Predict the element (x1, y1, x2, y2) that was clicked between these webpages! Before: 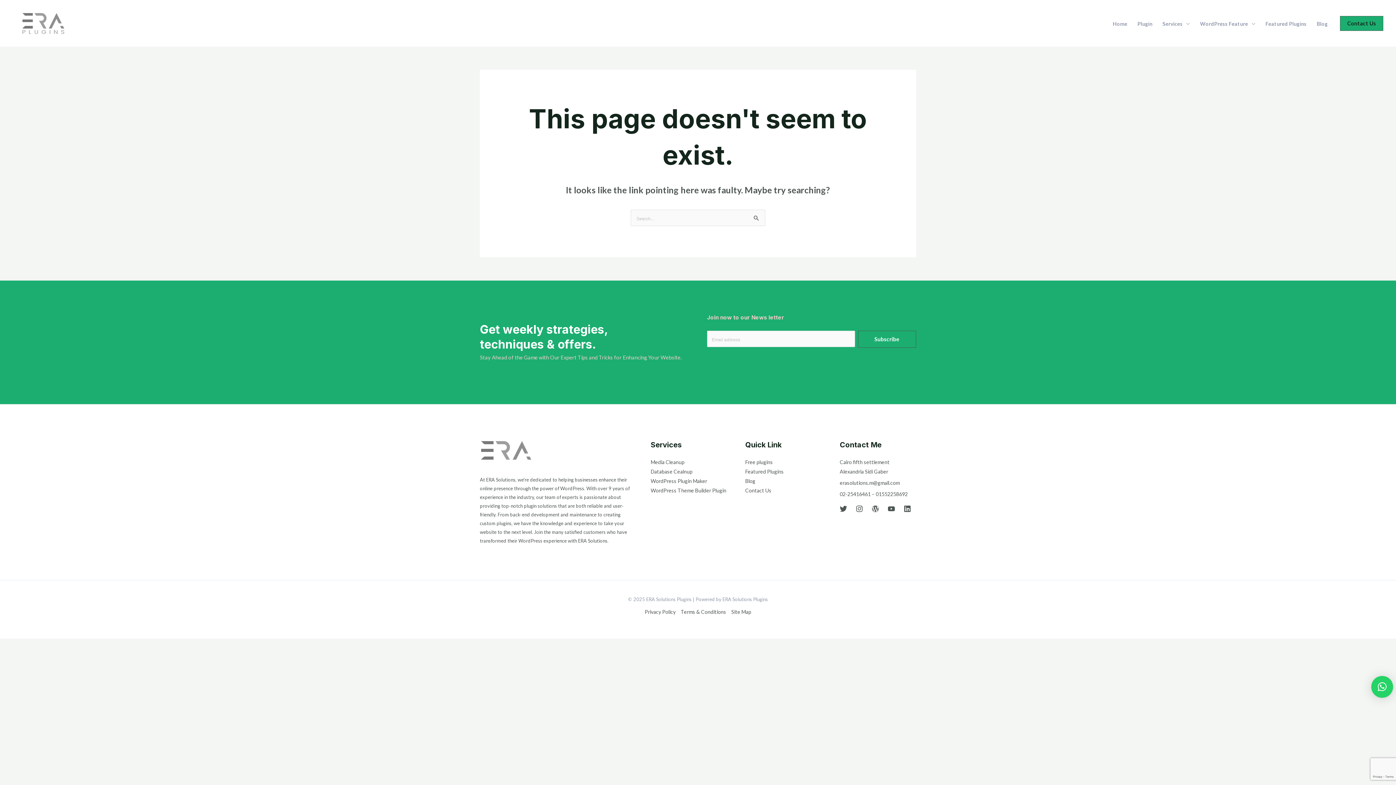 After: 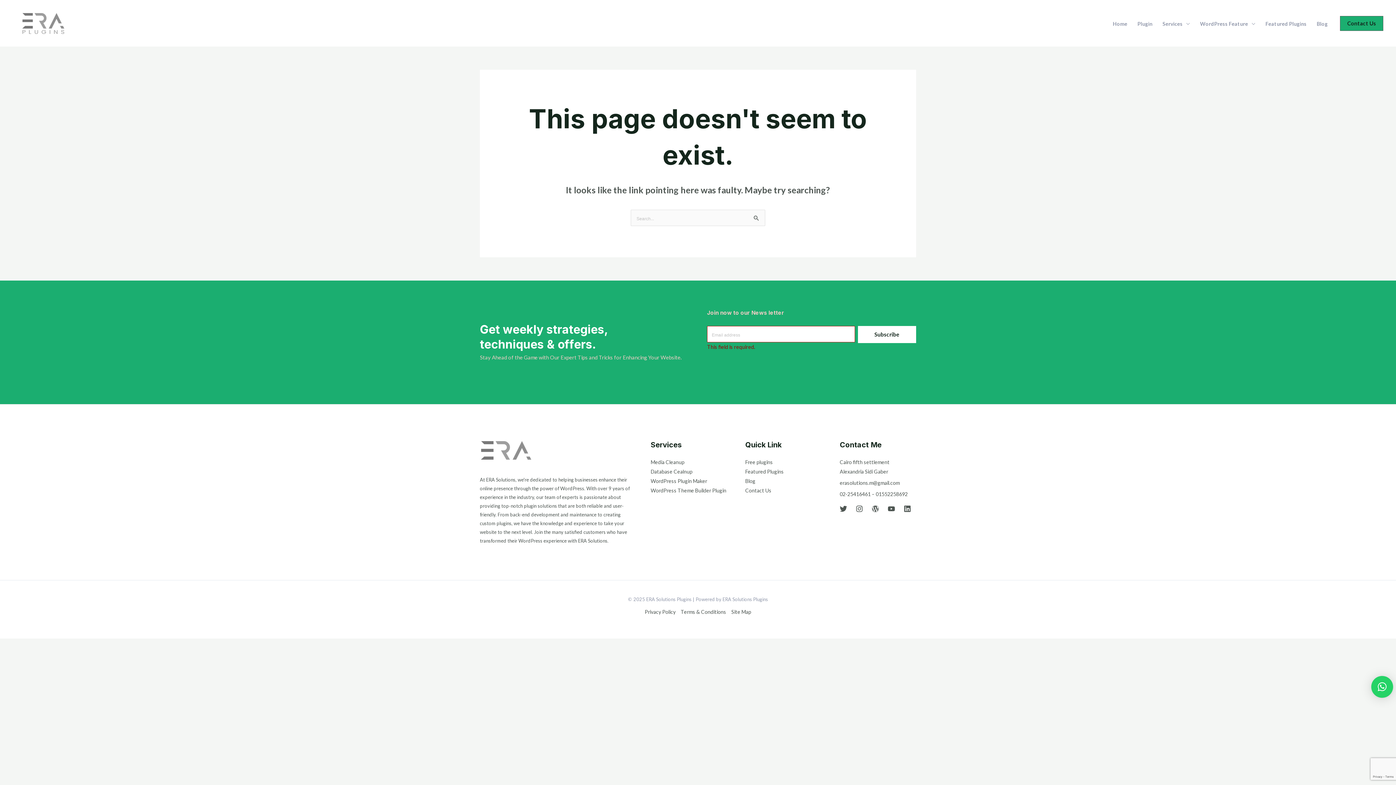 Action: bbox: (858, 330, 916, 347) label: Subscribe